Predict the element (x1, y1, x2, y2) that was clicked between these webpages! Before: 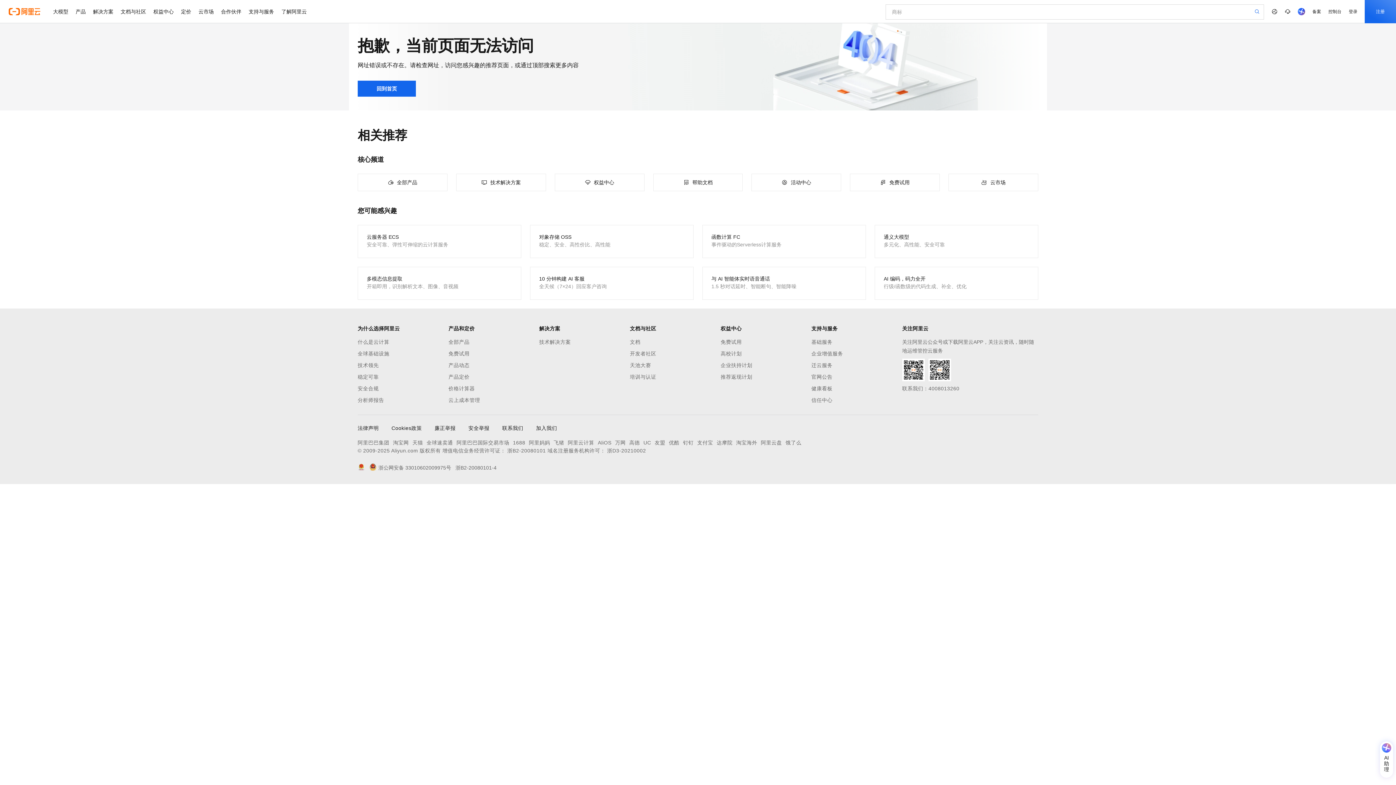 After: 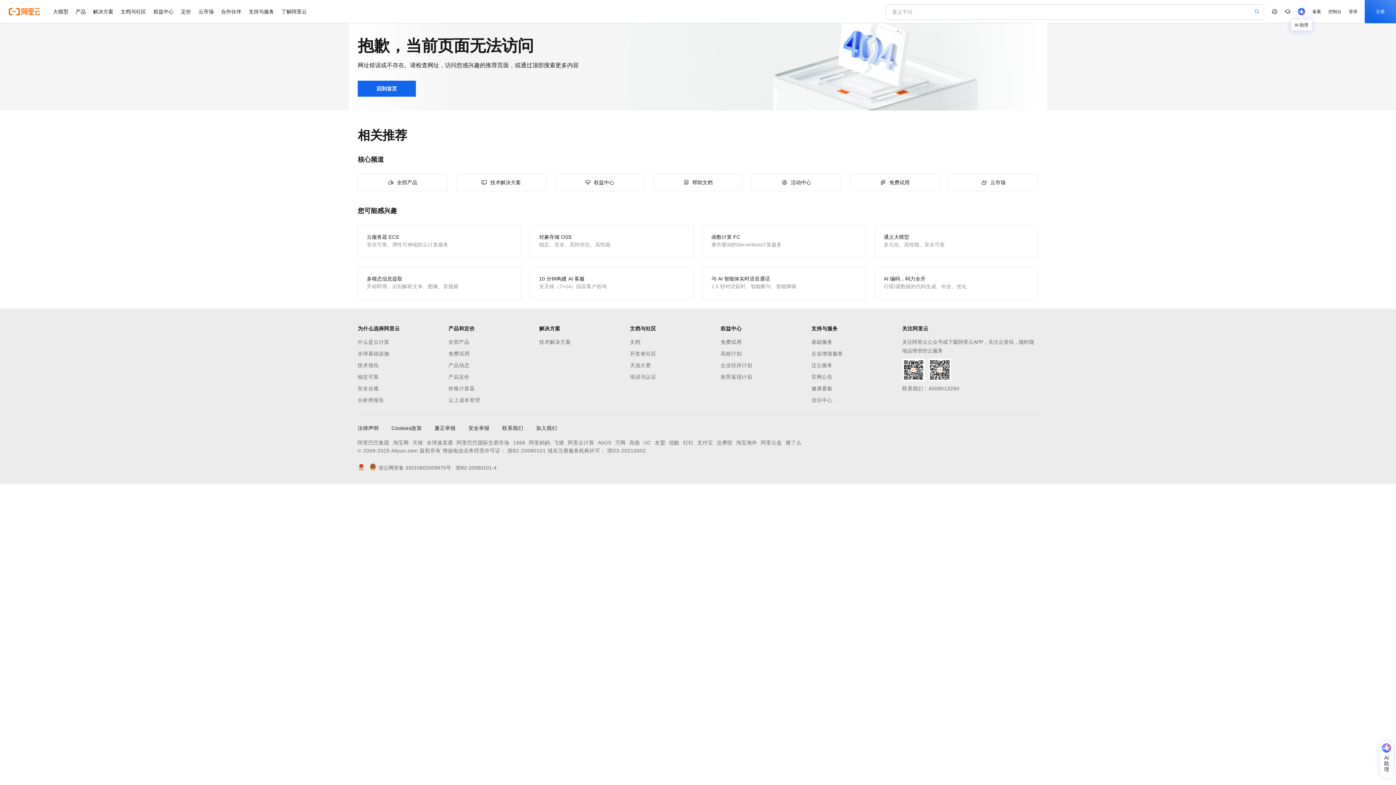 Action: bbox: (1294, 0, 1309, 23)